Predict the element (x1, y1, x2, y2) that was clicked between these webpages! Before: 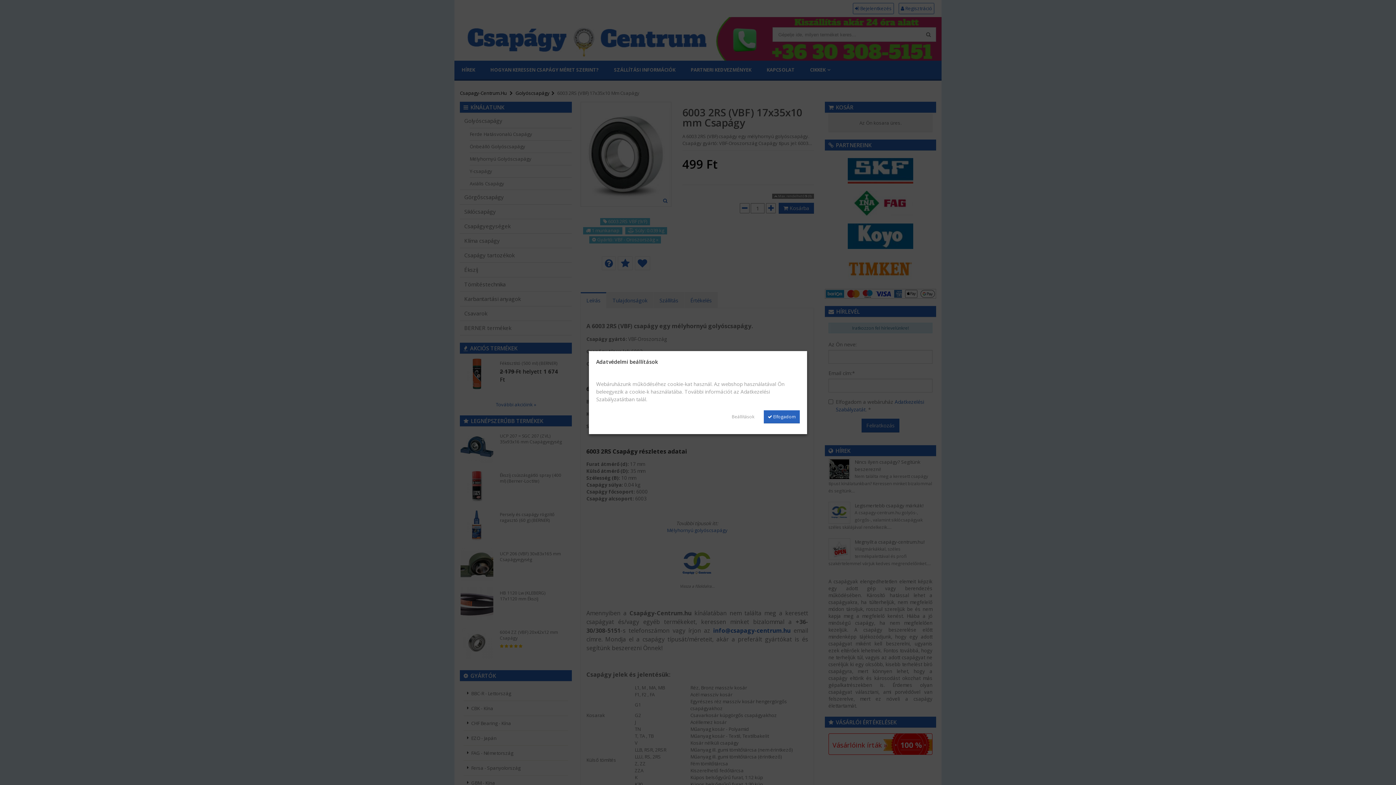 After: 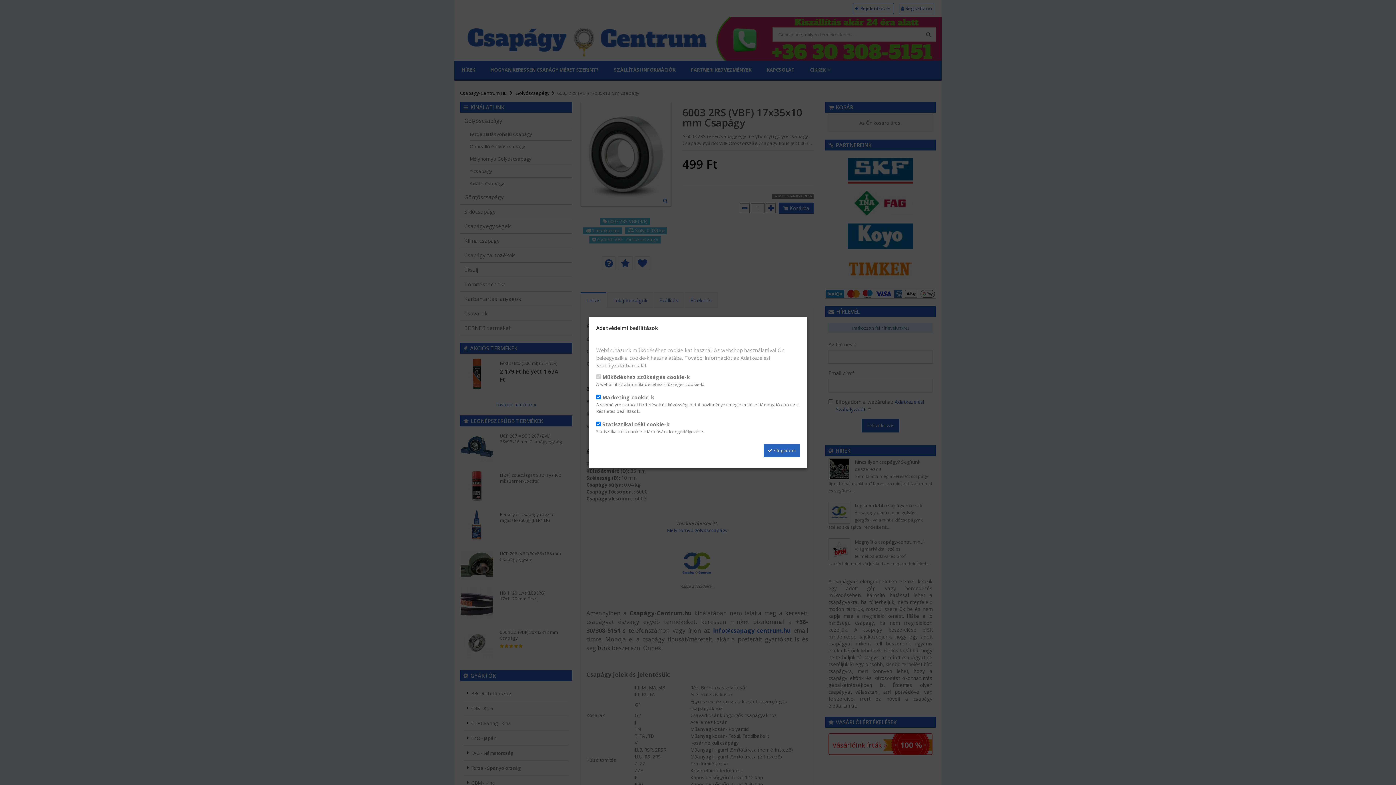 Action: label: Beállítások bbox: (728, 410, 758, 423)